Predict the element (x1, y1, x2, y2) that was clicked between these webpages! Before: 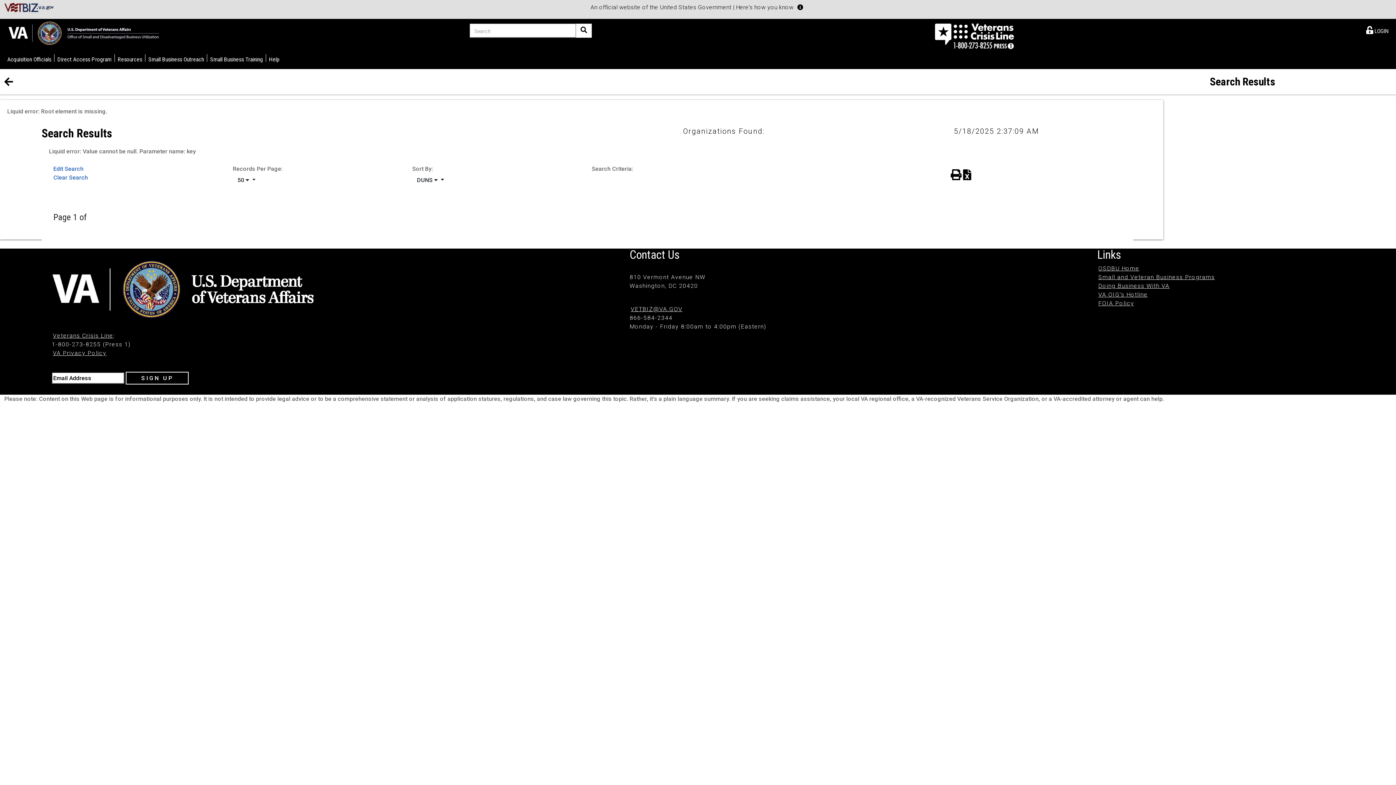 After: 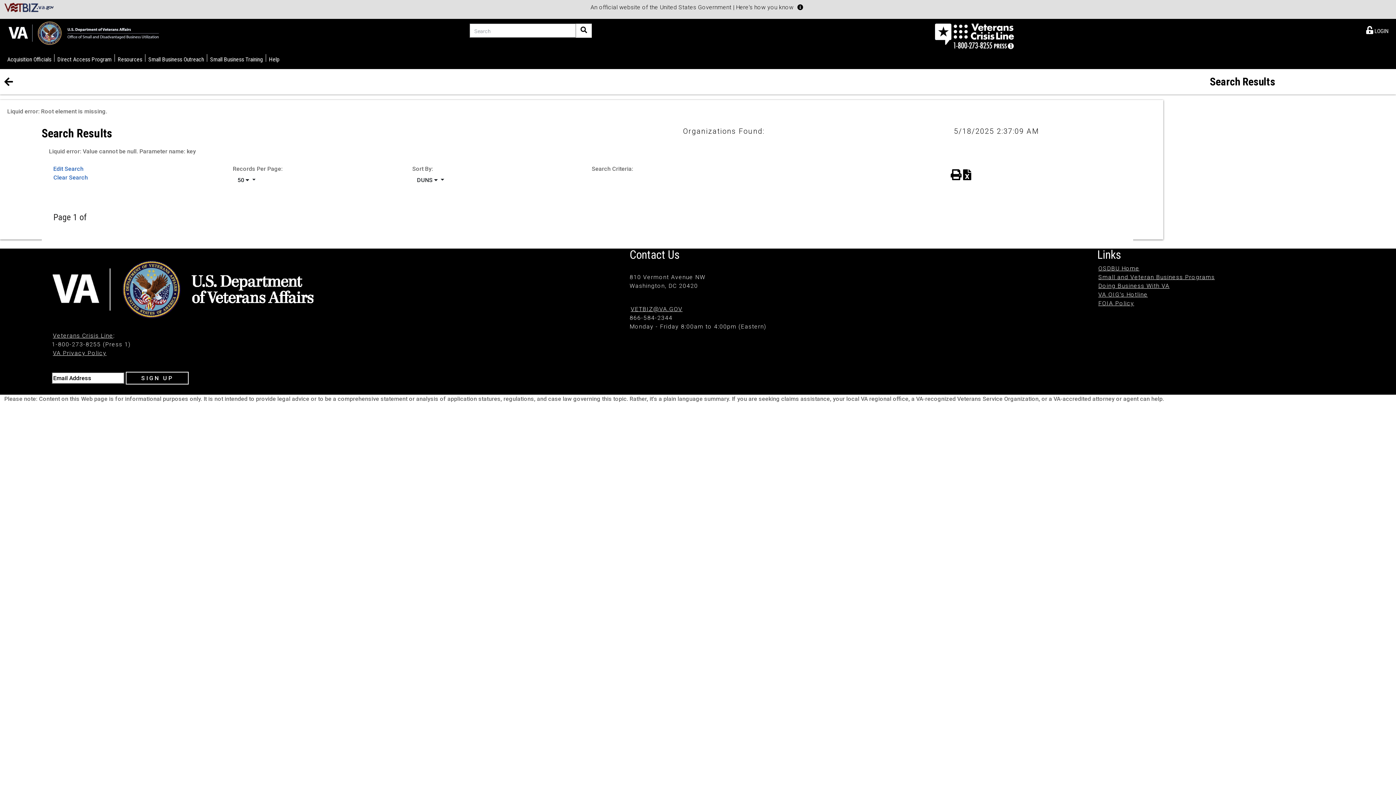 Action: label: Print bbox: (950, 166, 961, 184)